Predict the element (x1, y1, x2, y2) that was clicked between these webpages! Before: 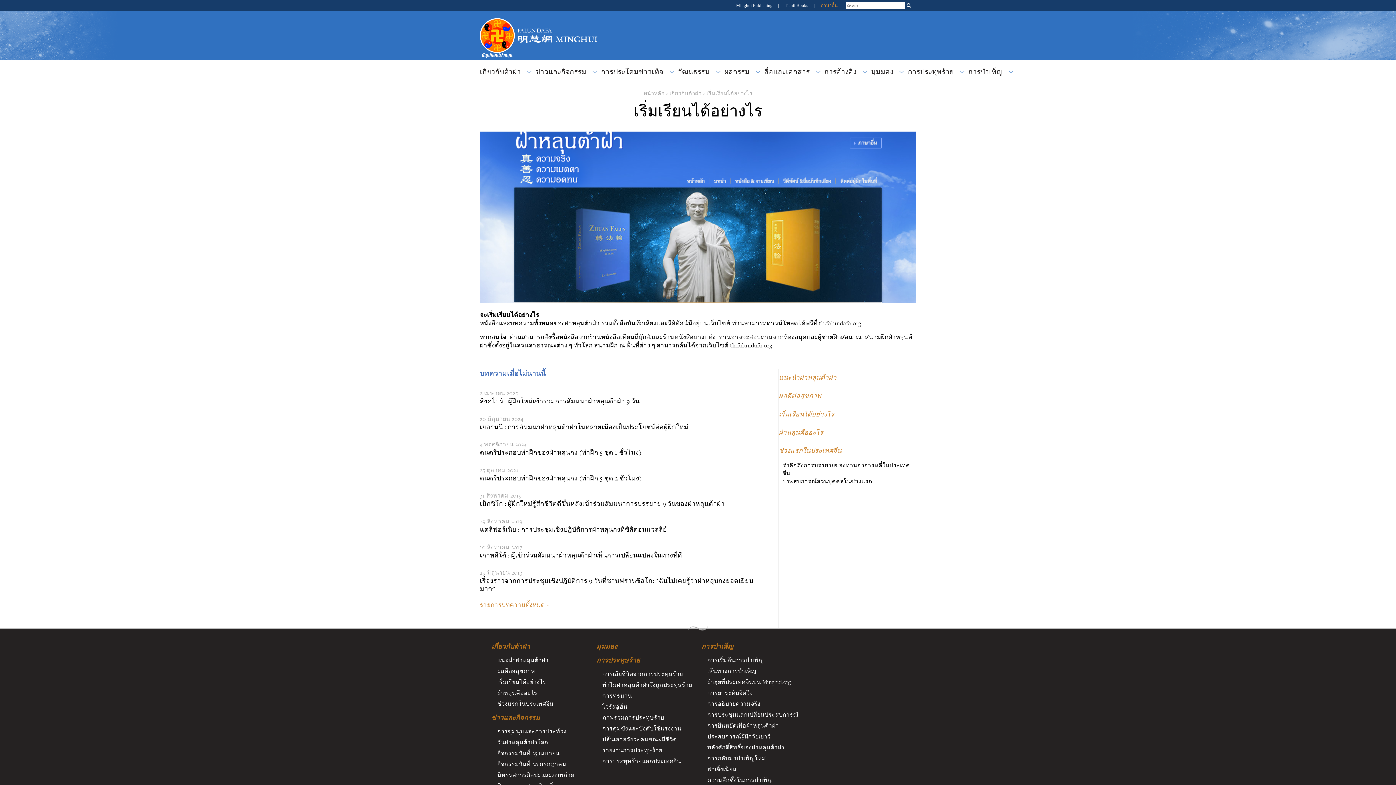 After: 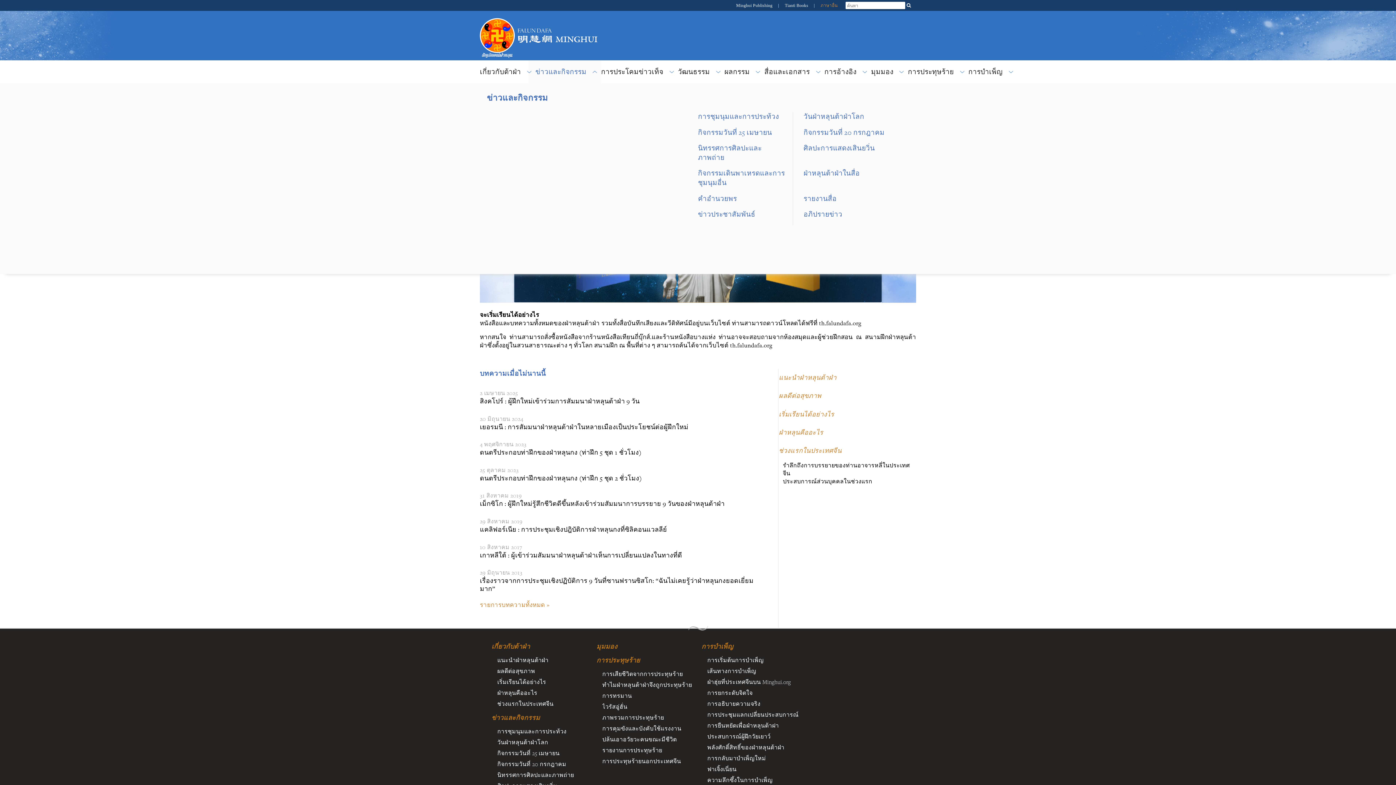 Action: bbox: (535, 67, 601, 76) label: ข่าวและกิจกรรม